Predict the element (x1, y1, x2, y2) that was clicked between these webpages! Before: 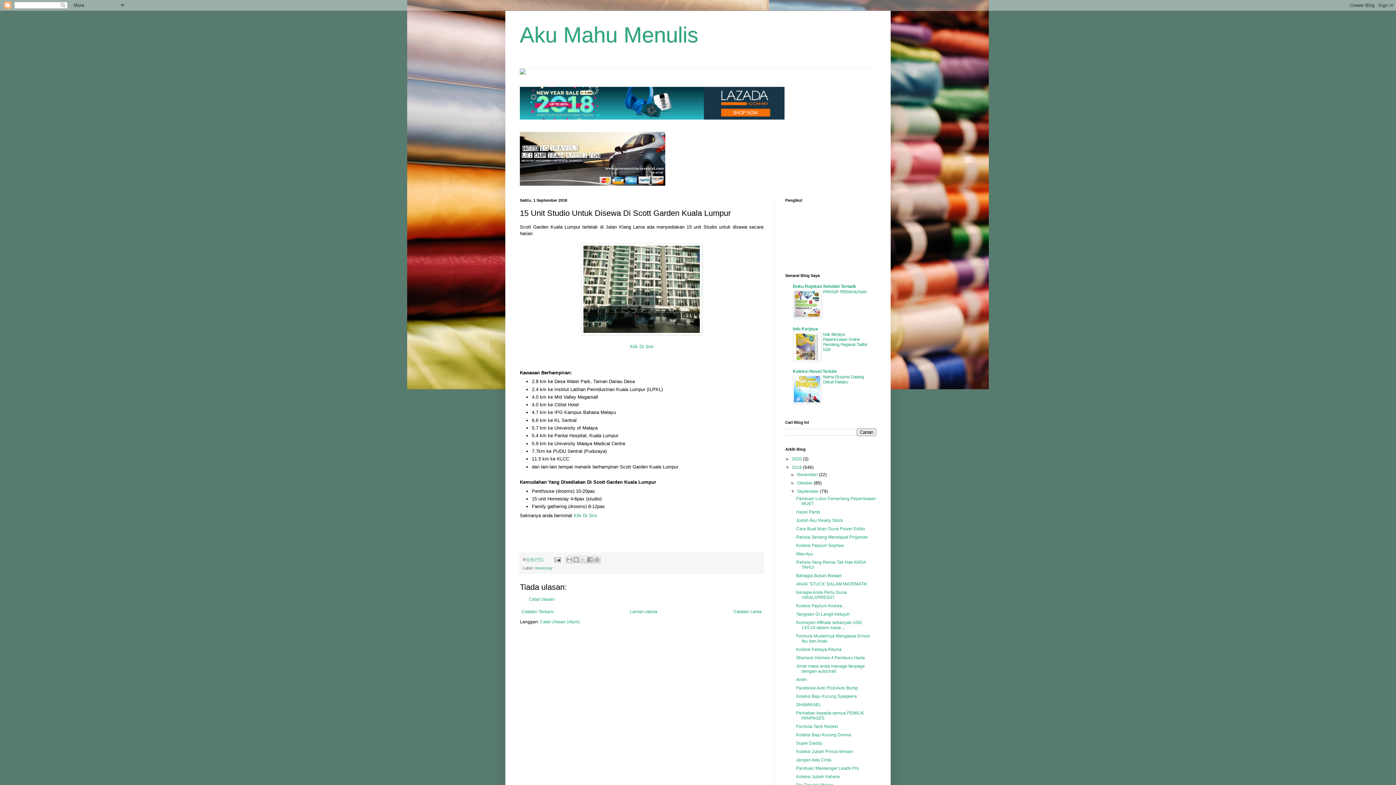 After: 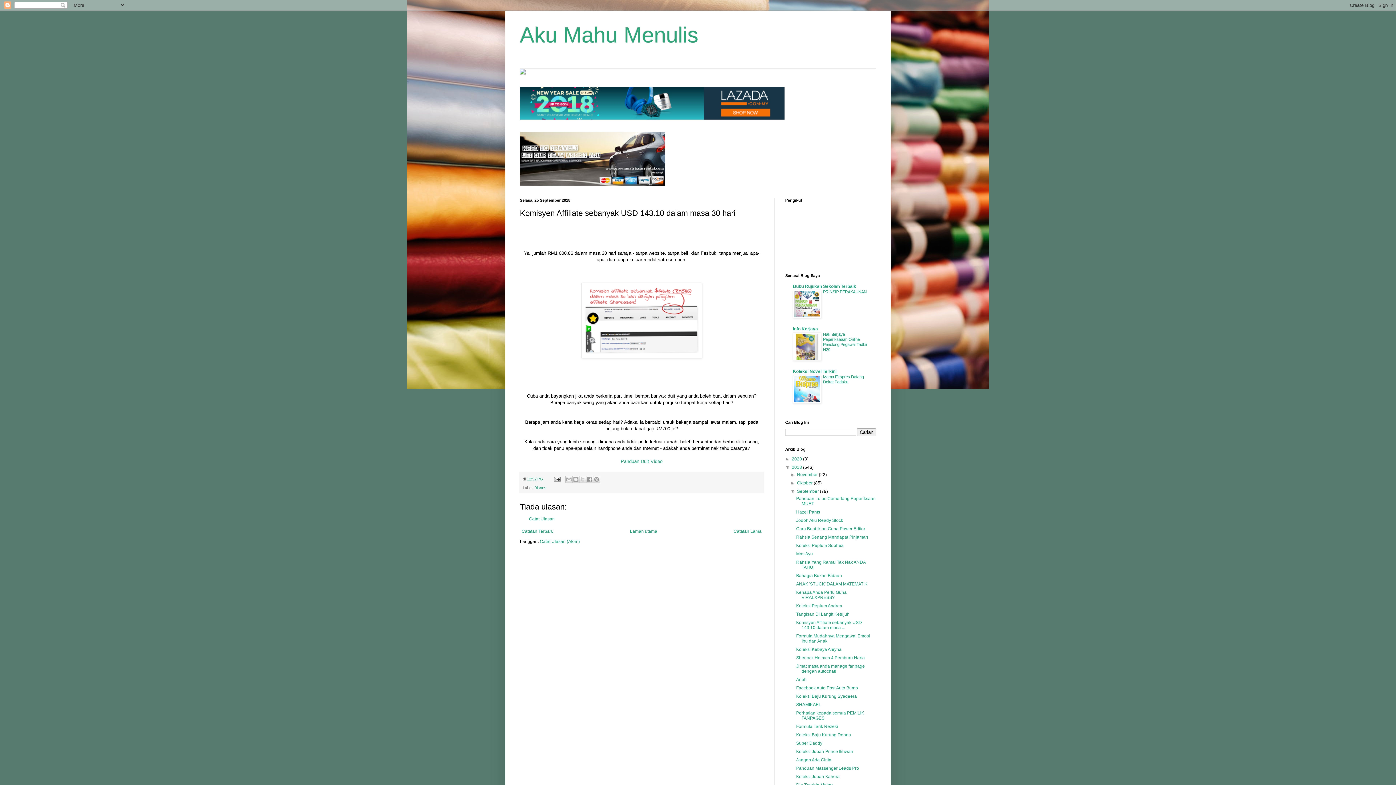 Action: bbox: (796, 620, 862, 630) label: Komisyen Affiliate sebanyak USD 143.10 dalam masa ...